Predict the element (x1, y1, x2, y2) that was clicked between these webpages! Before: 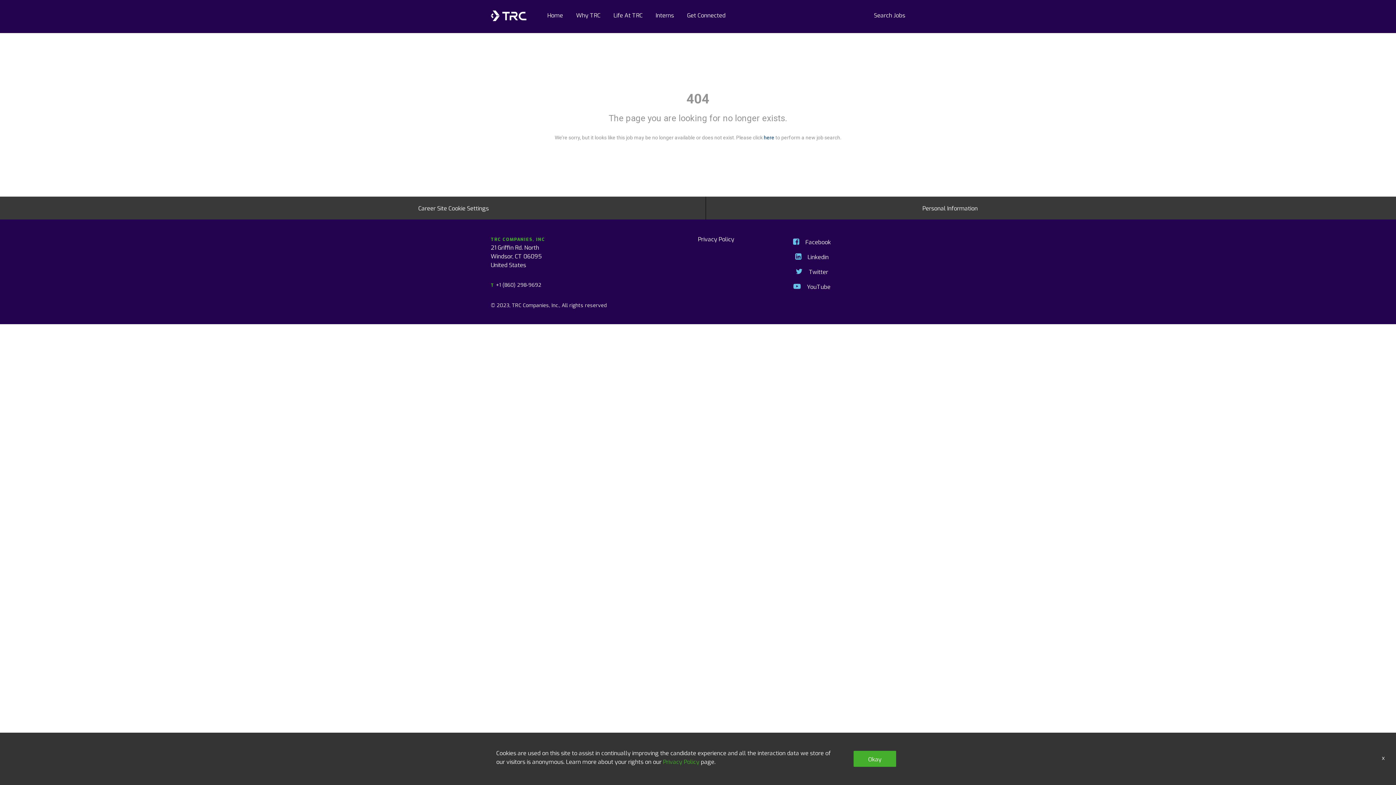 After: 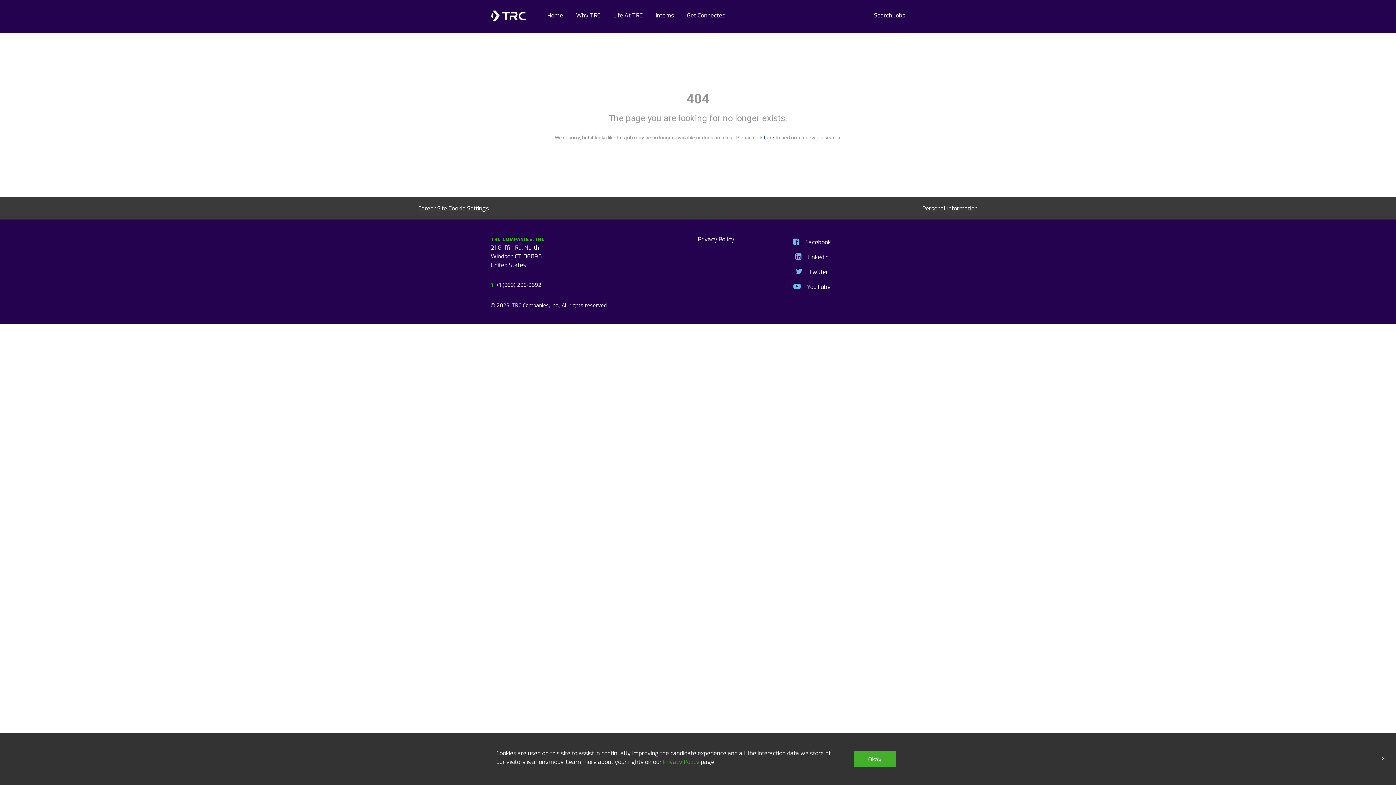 Action: bbox: (411, 196, 496, 219) label: Career Site Cookie Settings